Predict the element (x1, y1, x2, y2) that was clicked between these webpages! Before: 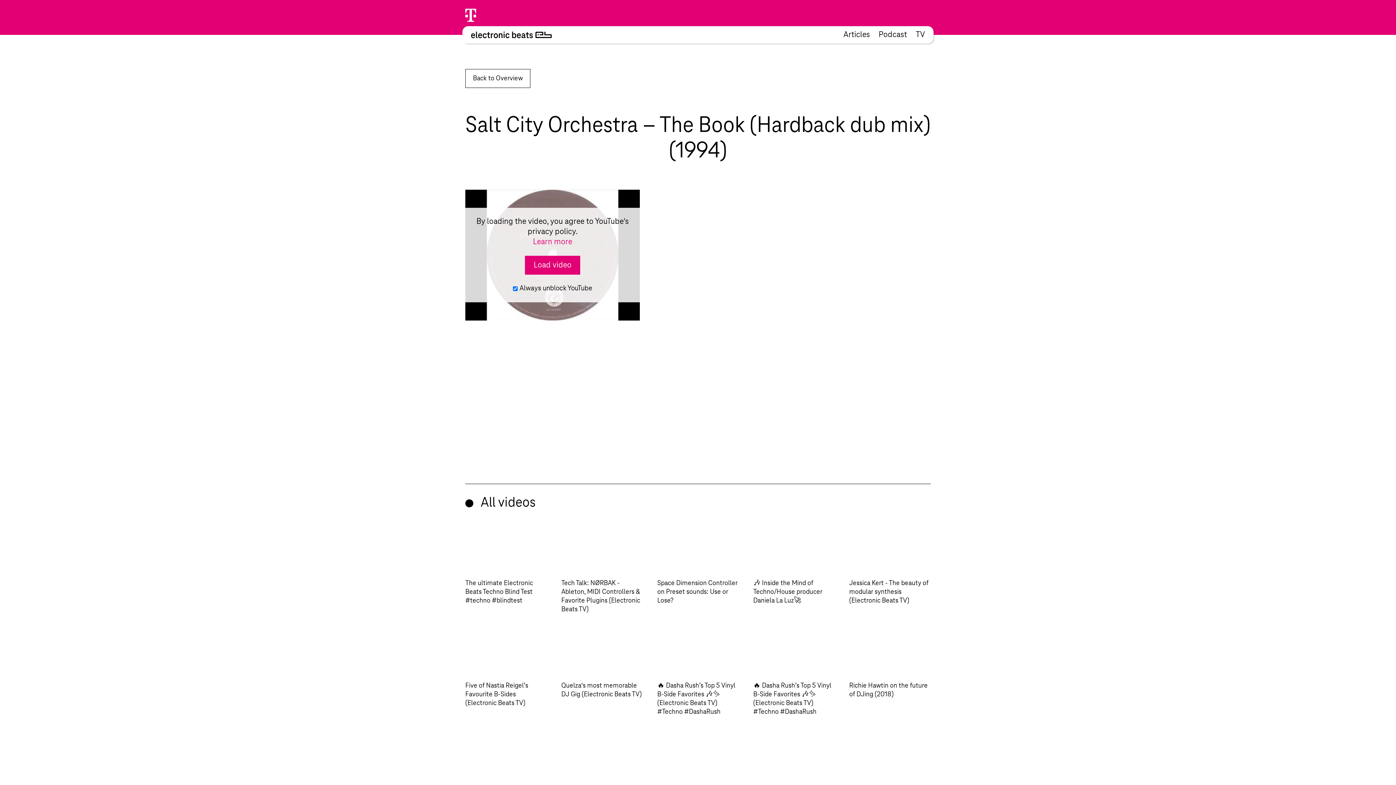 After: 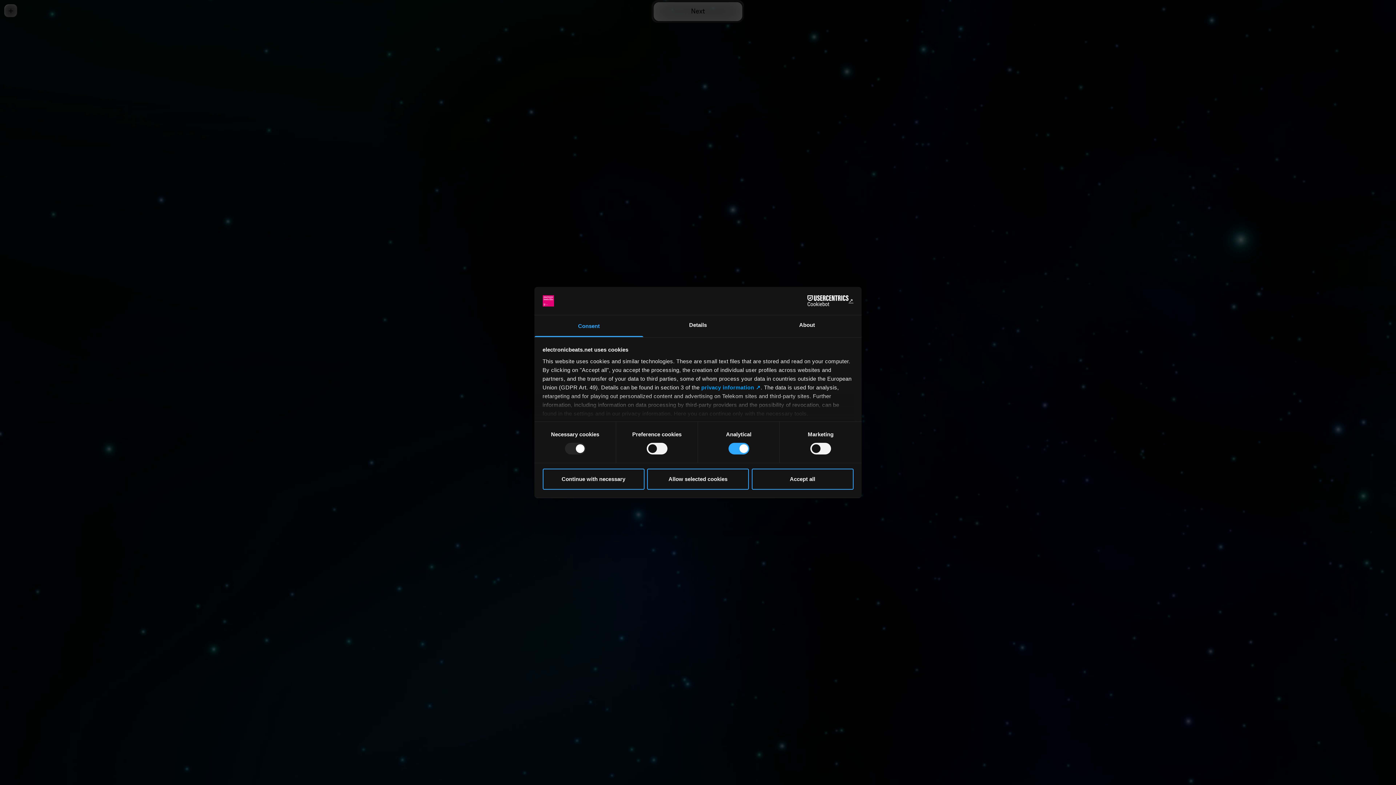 Action: bbox: (462, 31, 552, 38)